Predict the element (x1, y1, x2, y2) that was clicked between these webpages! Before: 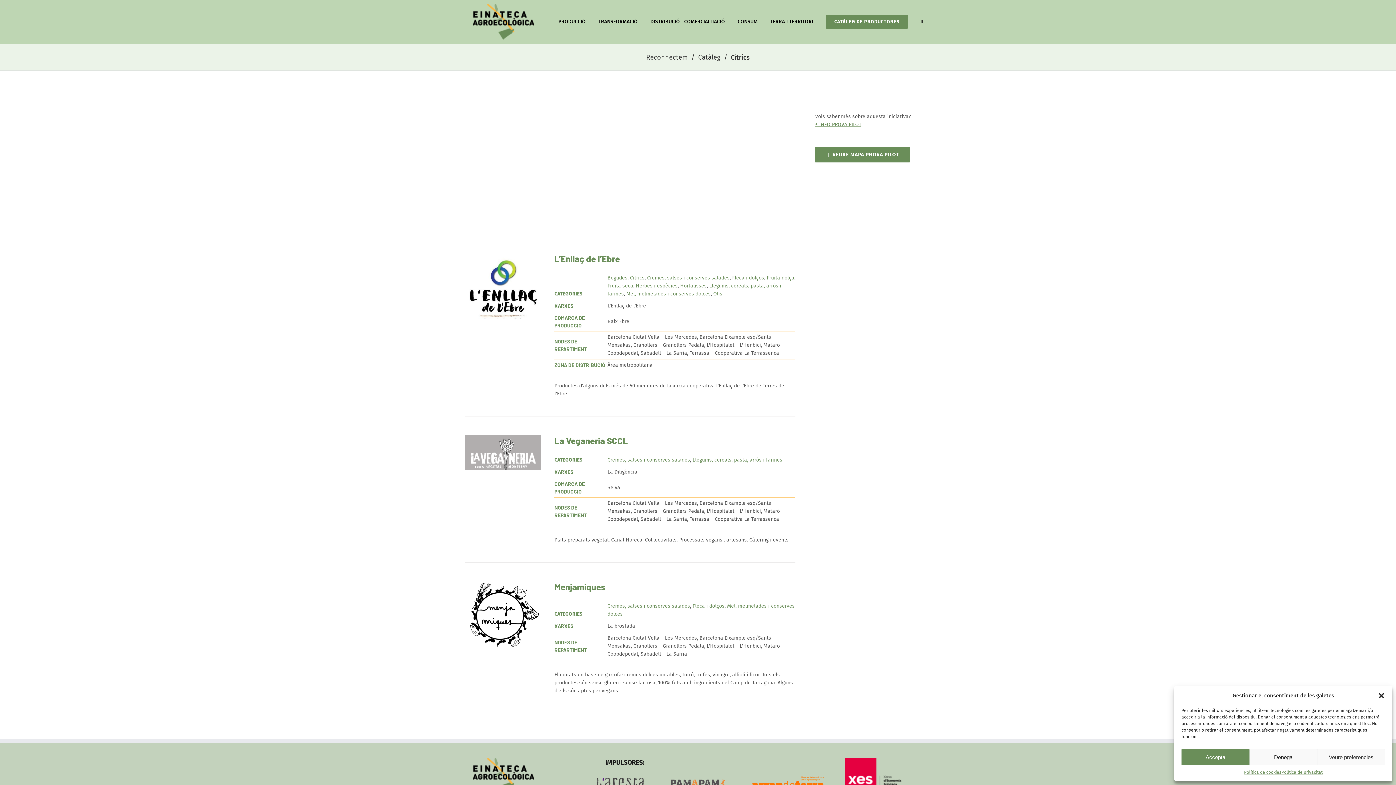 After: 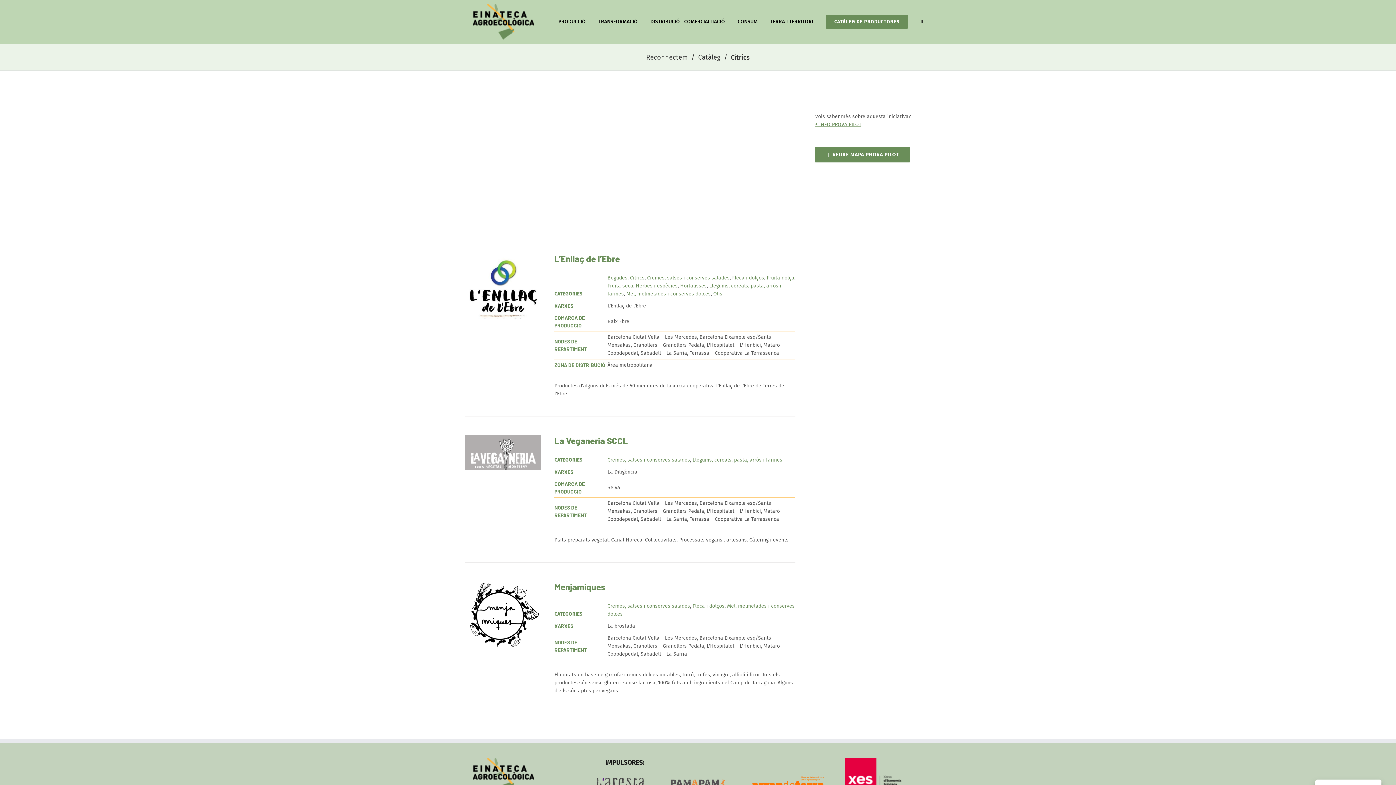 Action: bbox: (1249, 749, 1317, 765) label: Denega